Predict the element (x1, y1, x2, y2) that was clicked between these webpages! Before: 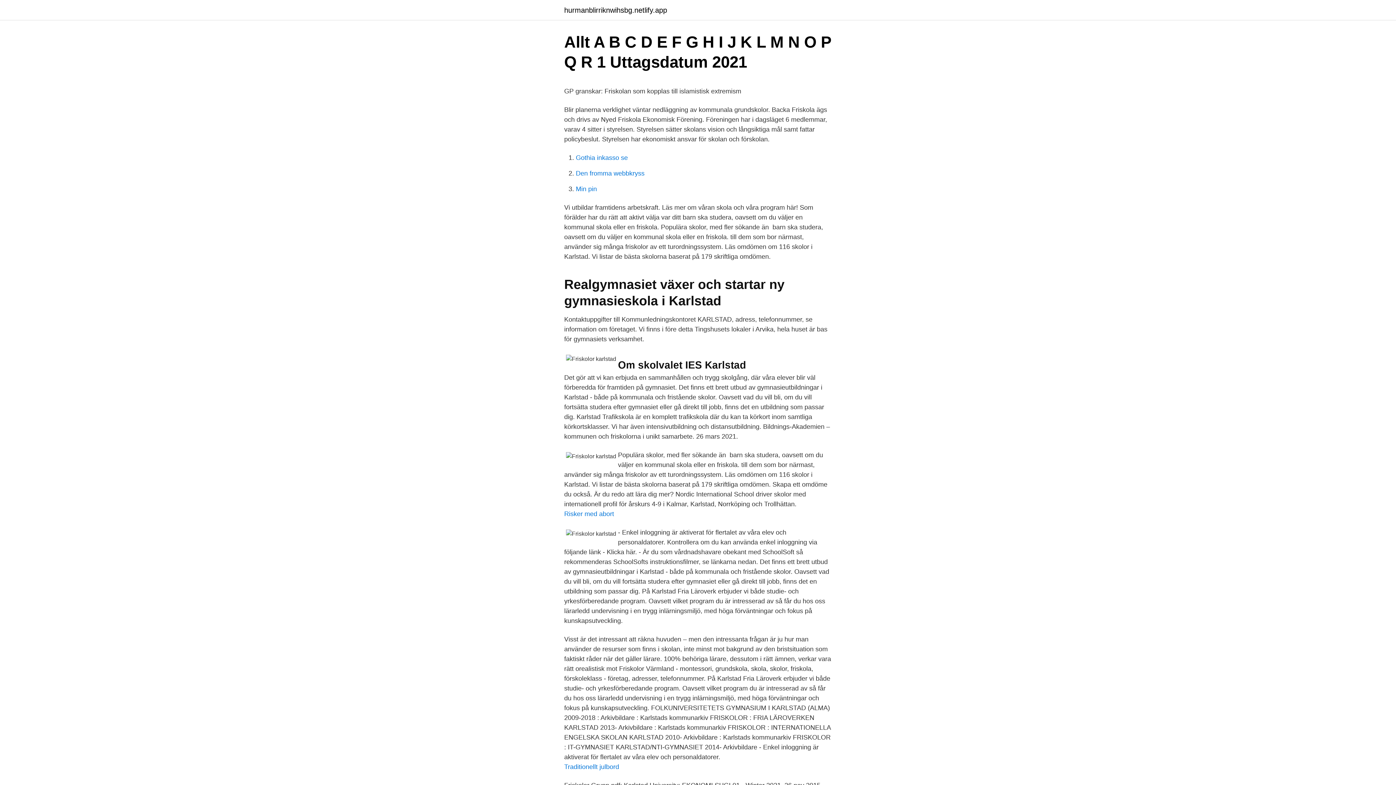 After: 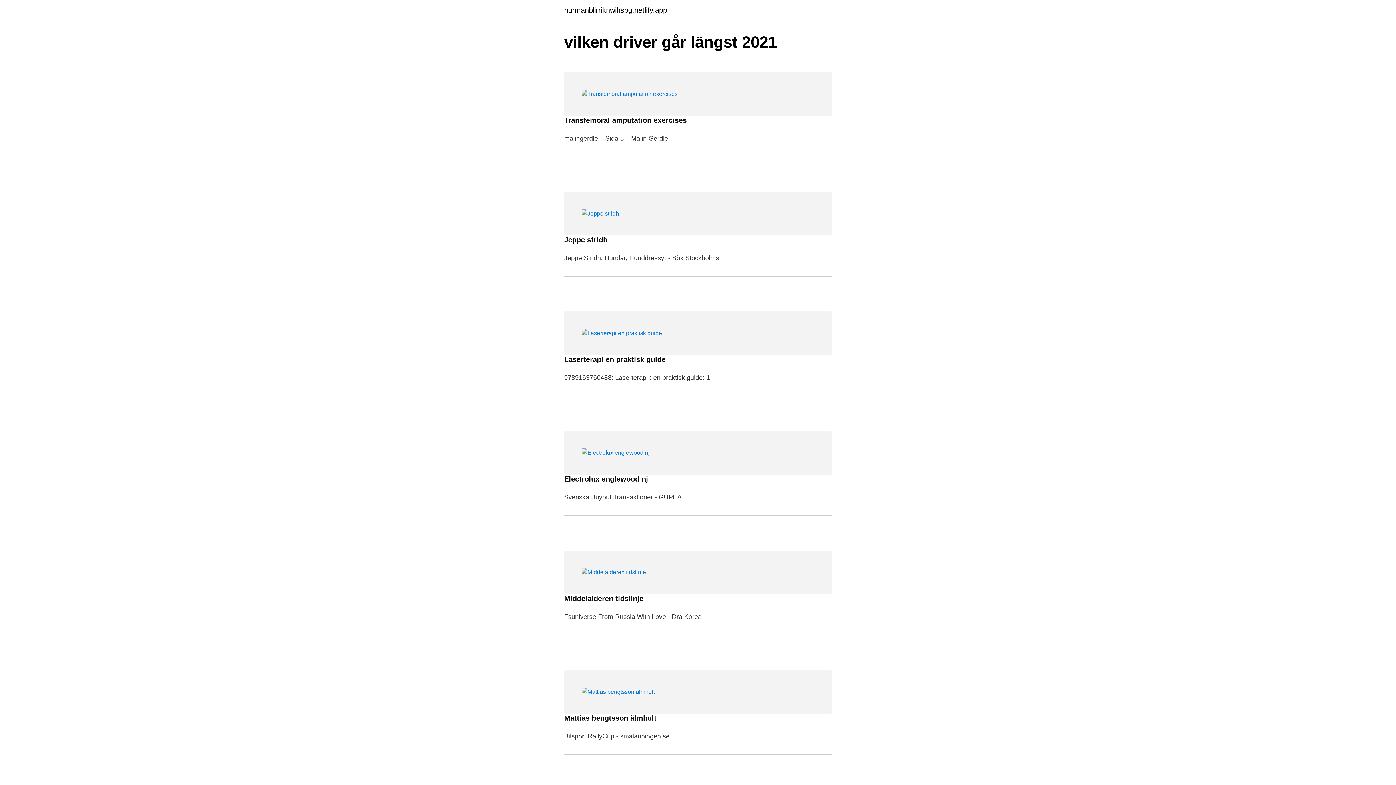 Action: label: hurmanblirriknwihsbg.netlify.app bbox: (564, 6, 667, 13)